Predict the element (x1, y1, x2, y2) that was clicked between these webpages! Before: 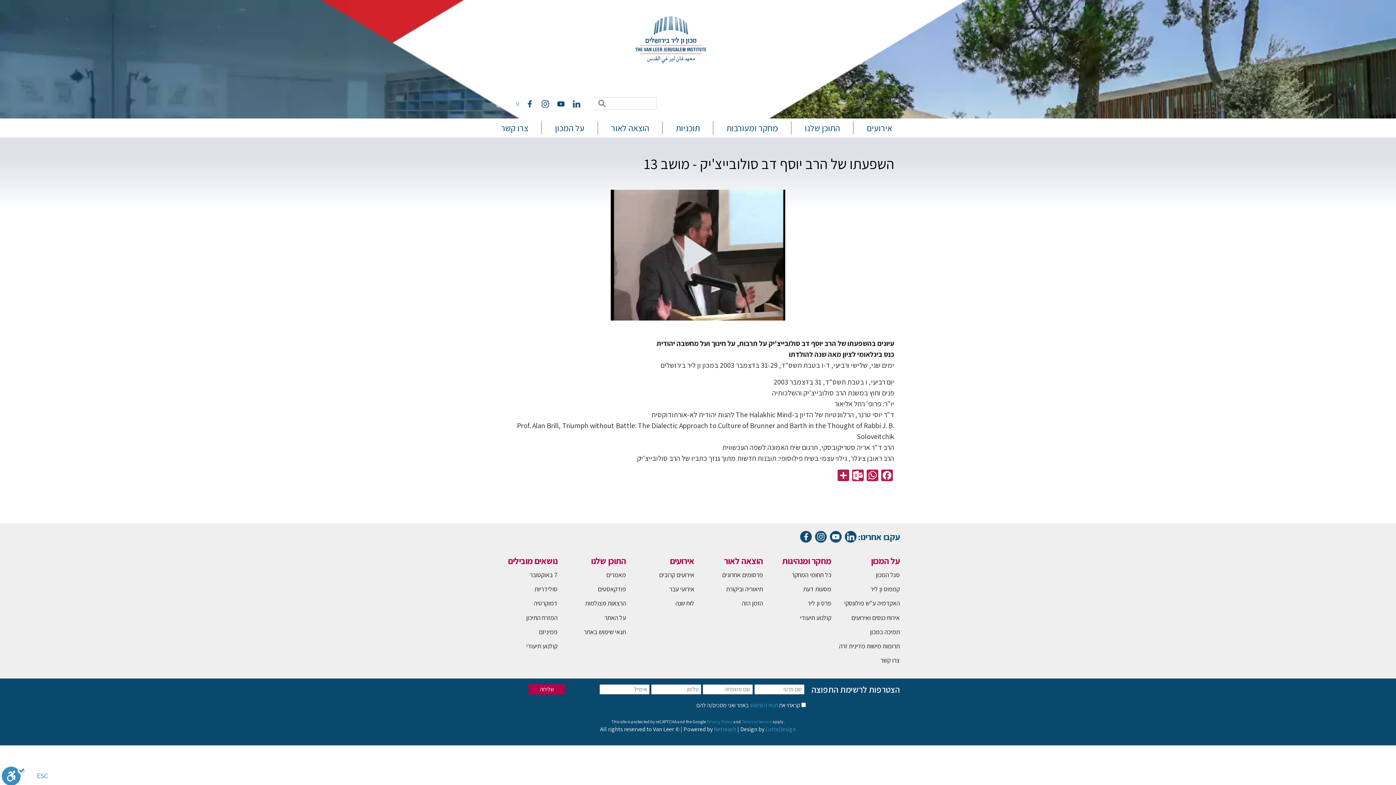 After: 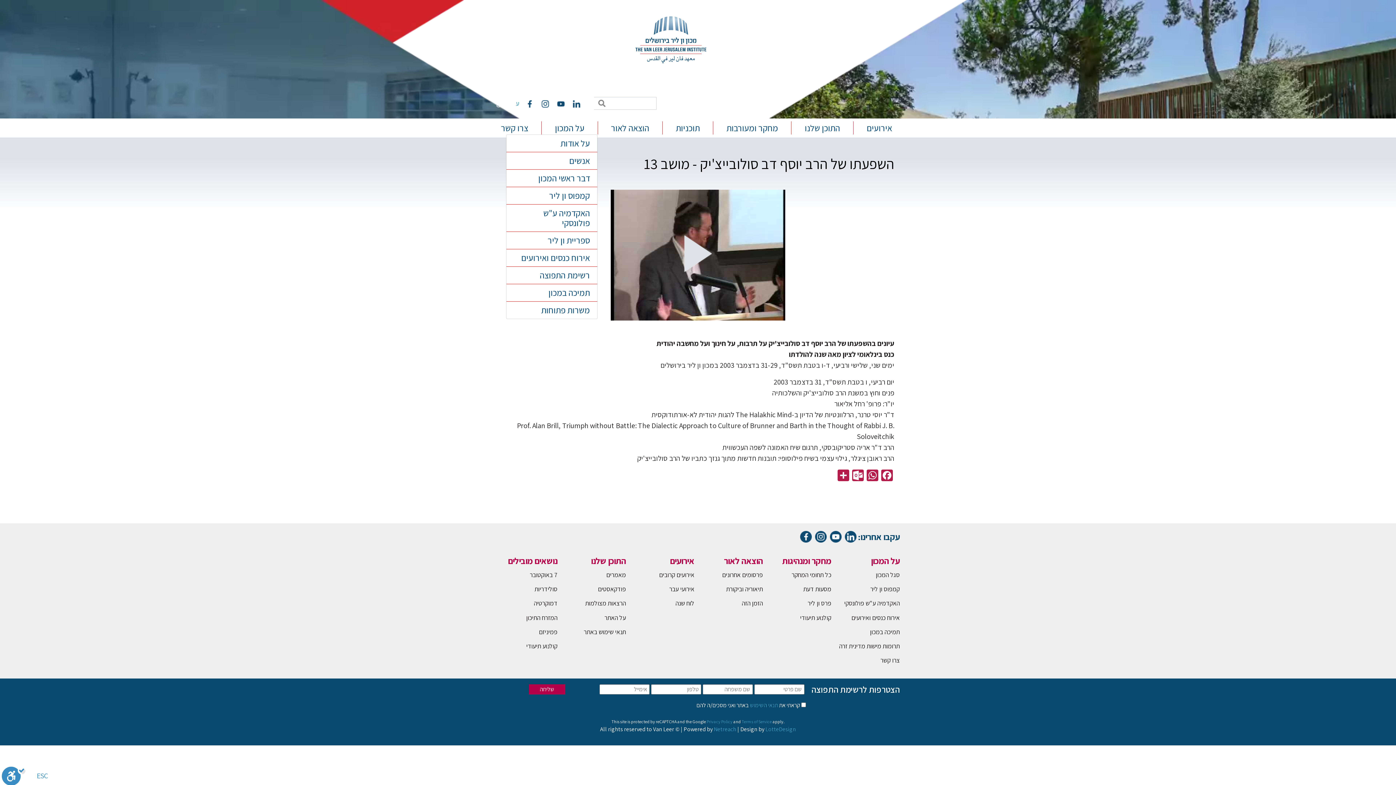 Action: bbox: (541, 121, 597, 134) label: על המכון